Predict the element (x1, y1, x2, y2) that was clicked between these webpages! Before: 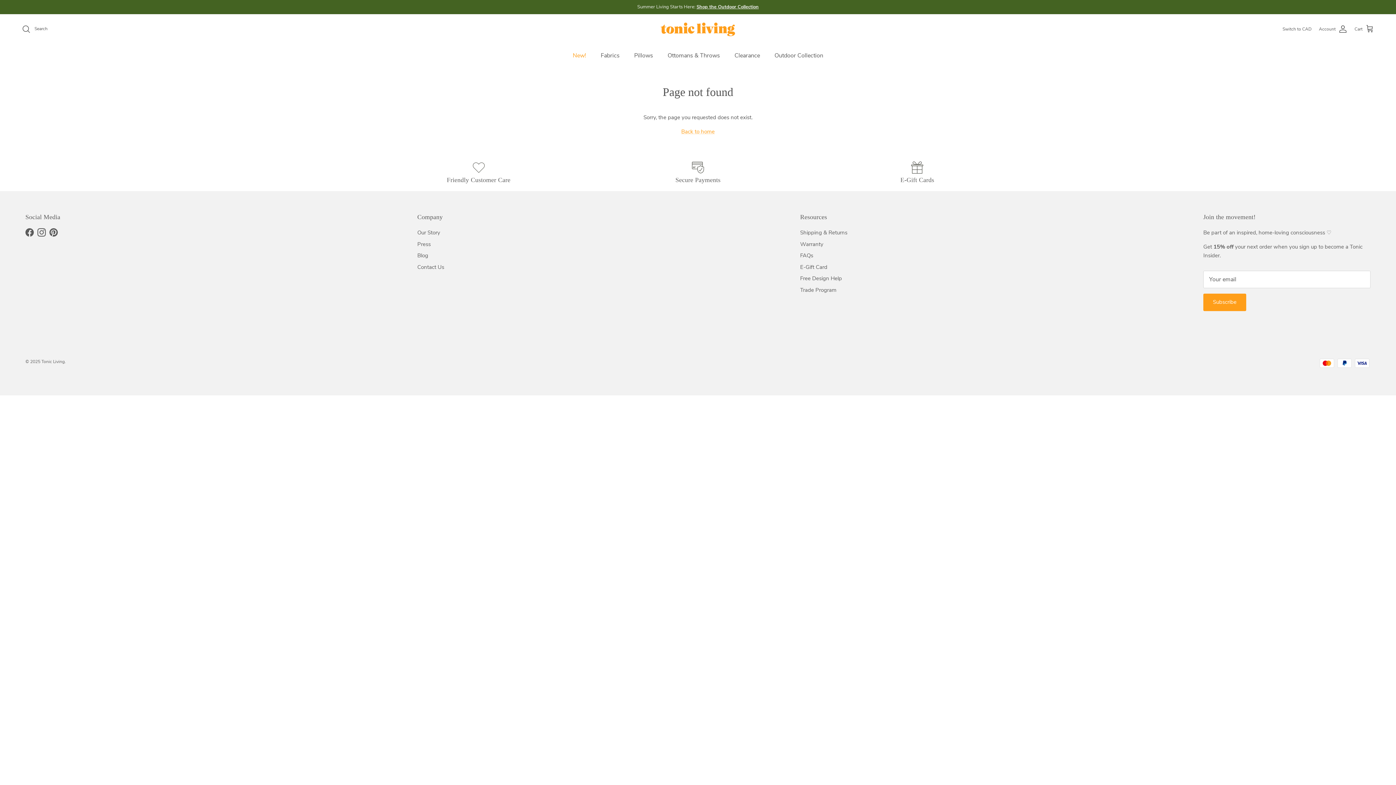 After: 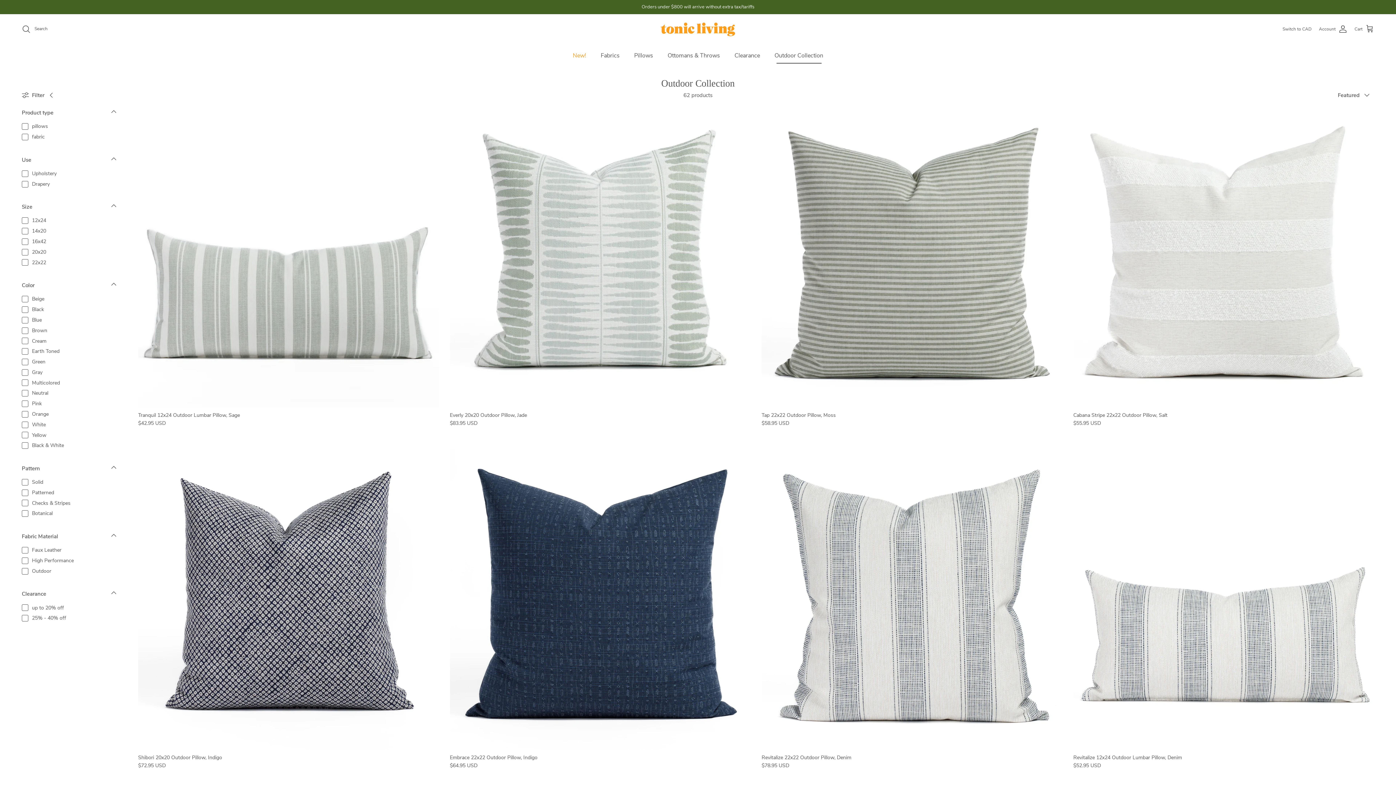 Action: bbox: (774, 51, 823, 59) label: Outdoor Collection